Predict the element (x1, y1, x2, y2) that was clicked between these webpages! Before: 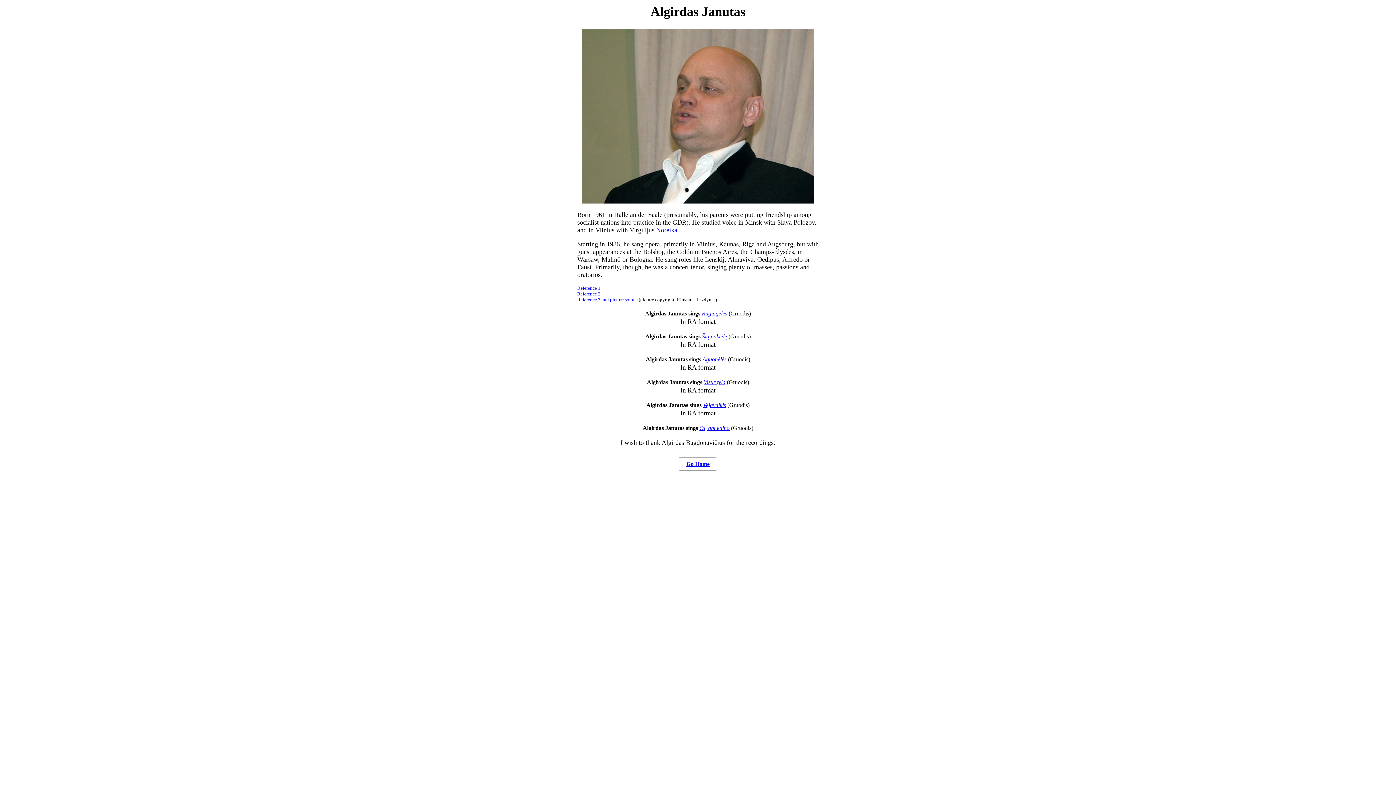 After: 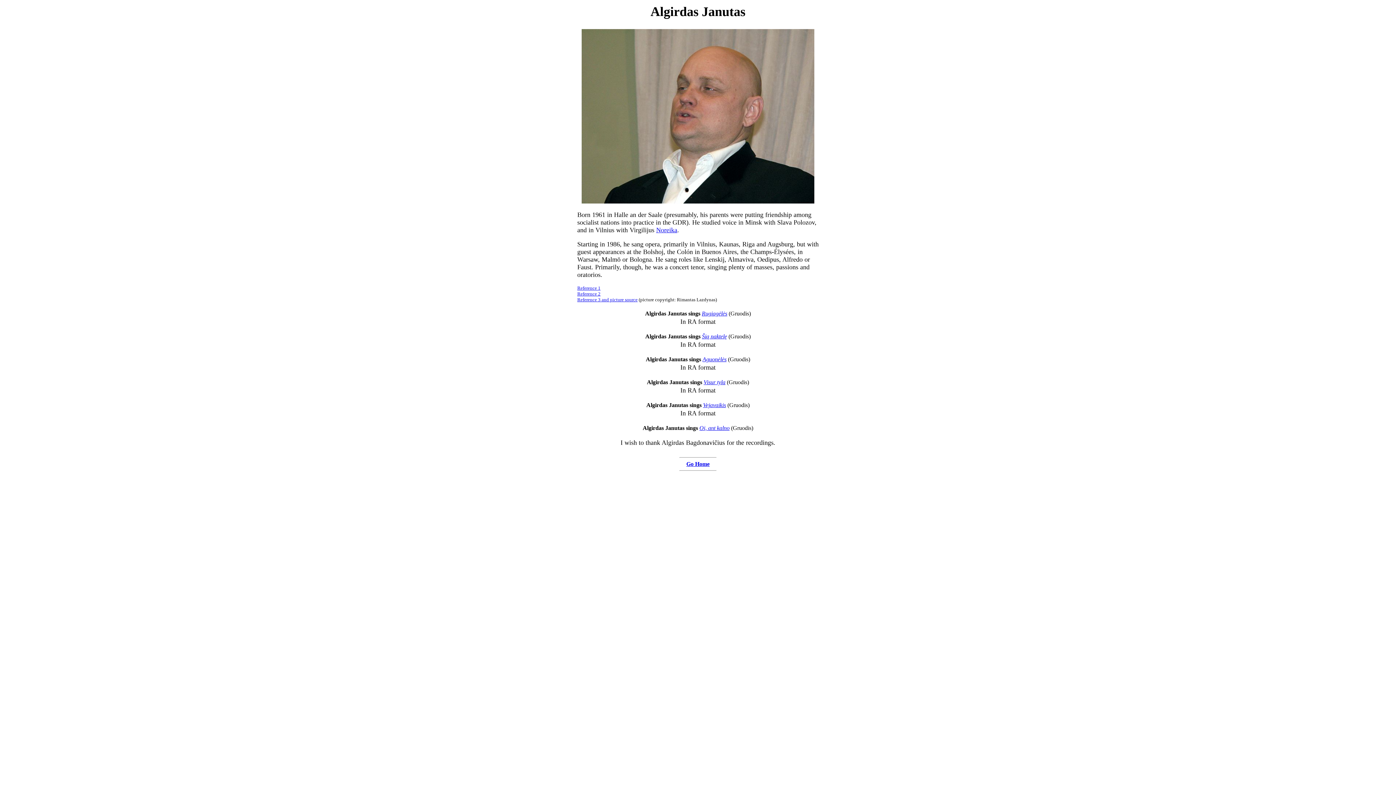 Action: label: Oi, ant kalno bbox: (699, 425, 729, 431)